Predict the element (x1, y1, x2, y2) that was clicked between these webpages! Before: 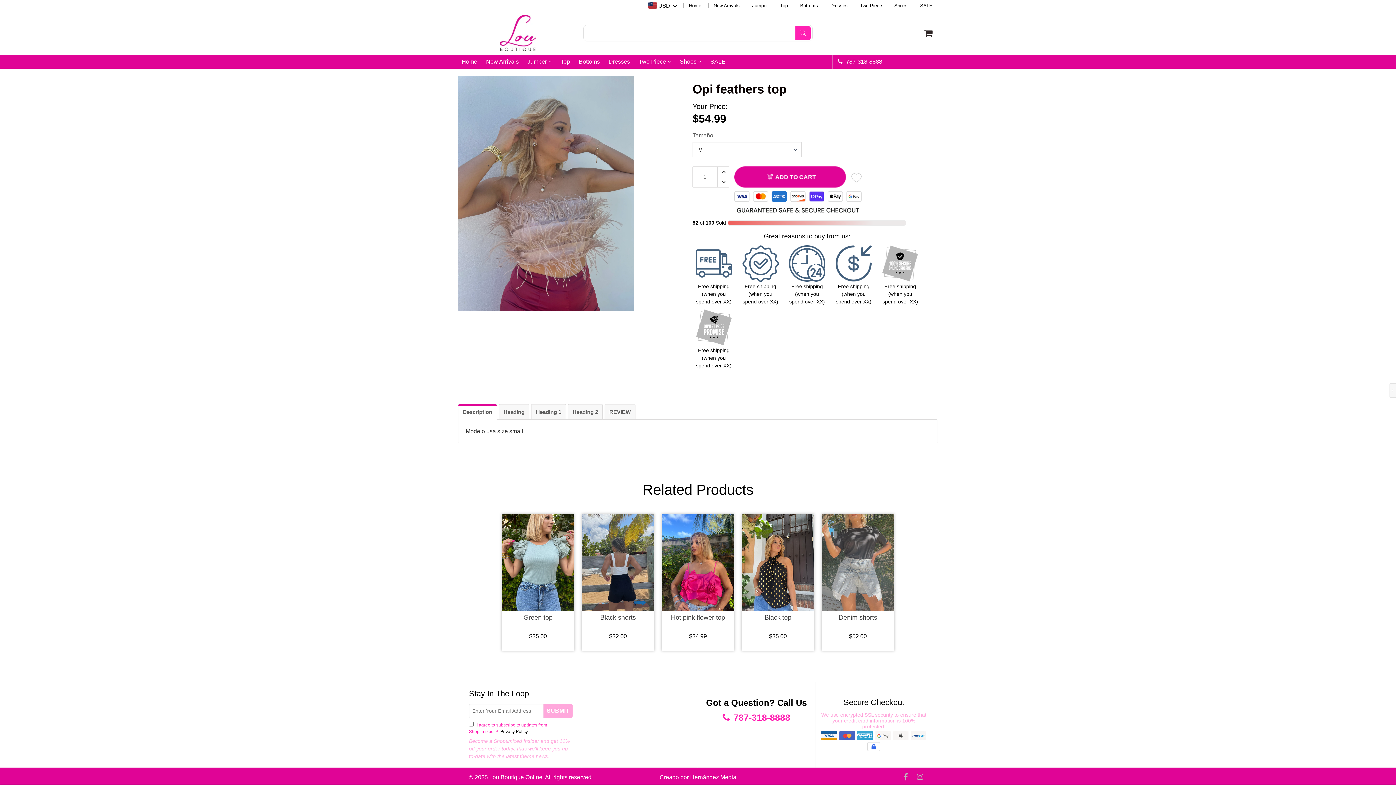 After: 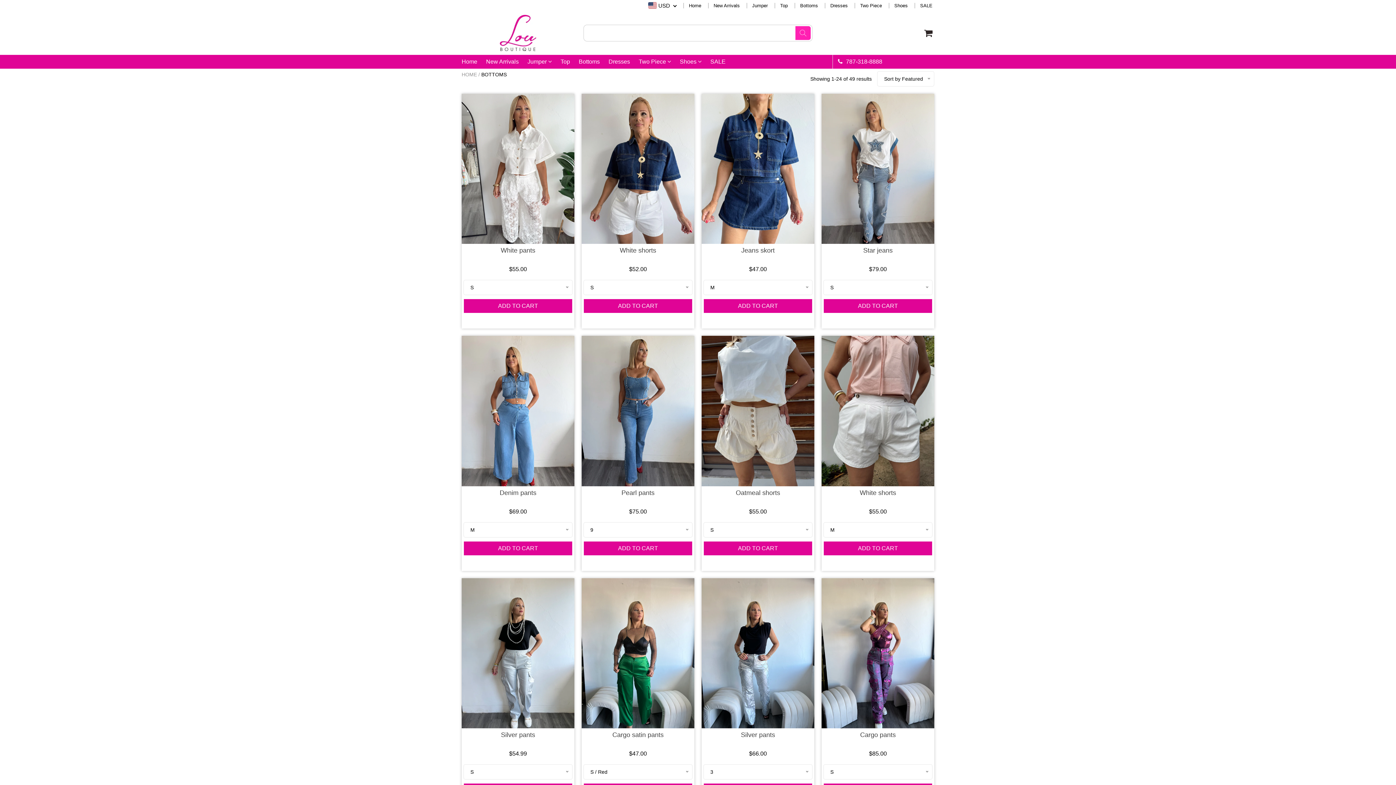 Action: bbox: (578, 54, 600, 68) label: Bottoms